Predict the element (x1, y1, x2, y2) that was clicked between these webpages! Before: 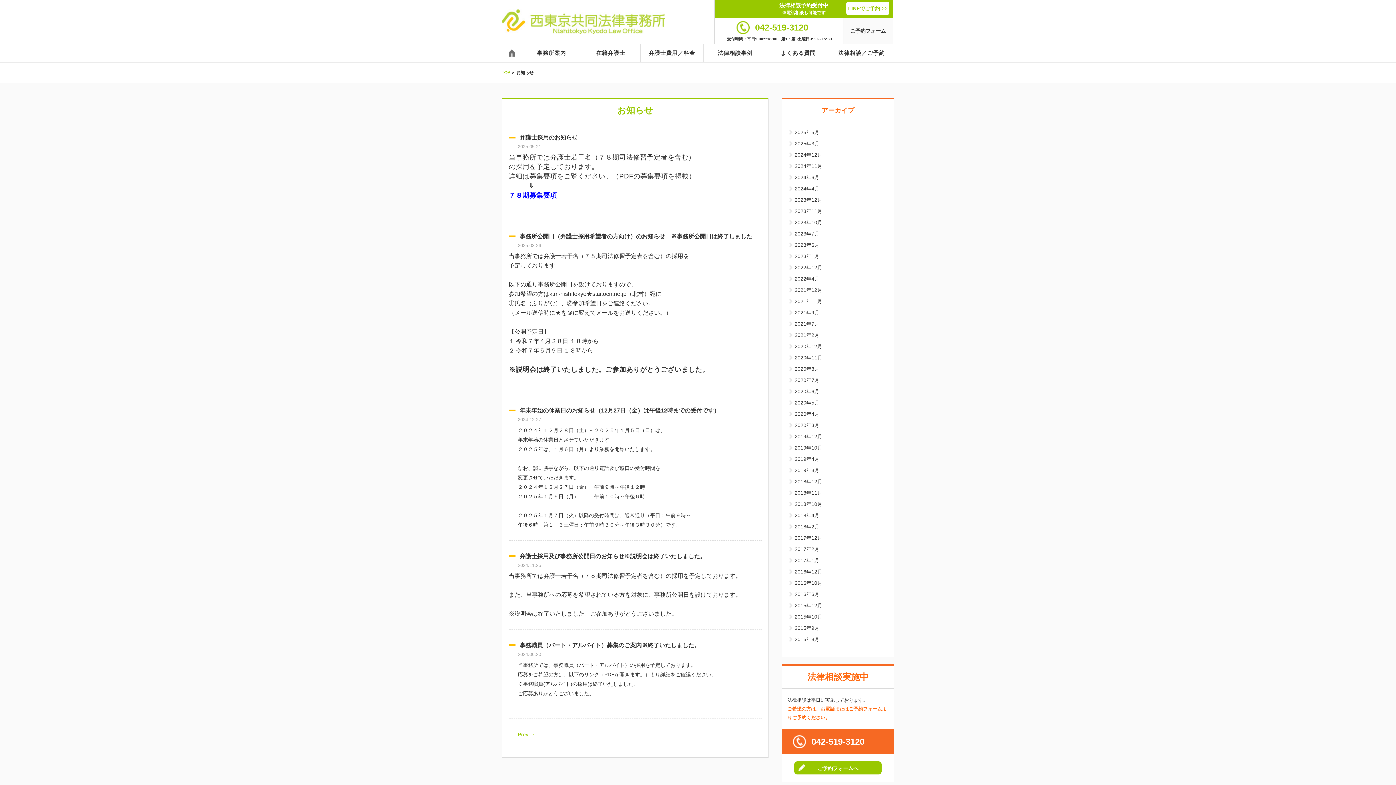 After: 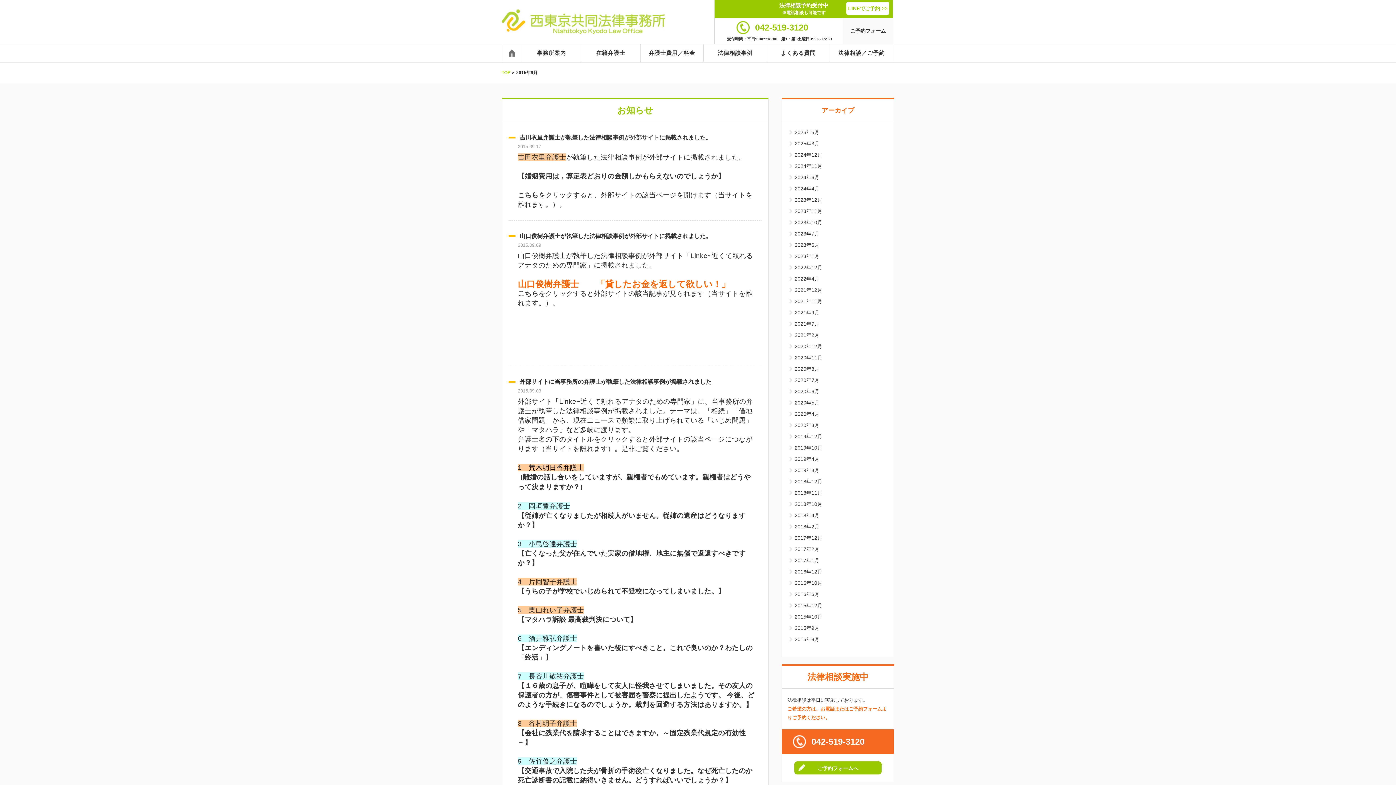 Action: label: 2015年9月 bbox: (794, 625, 819, 631)